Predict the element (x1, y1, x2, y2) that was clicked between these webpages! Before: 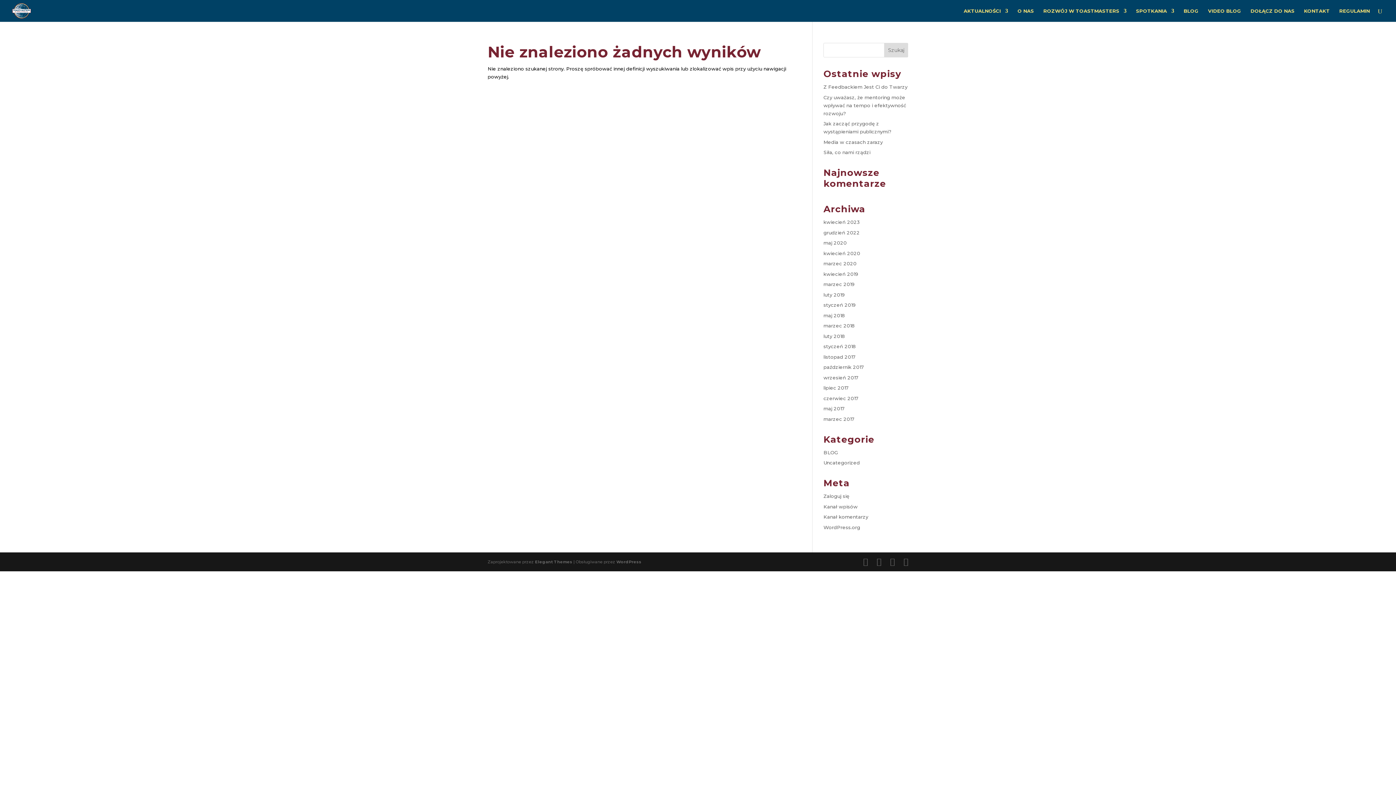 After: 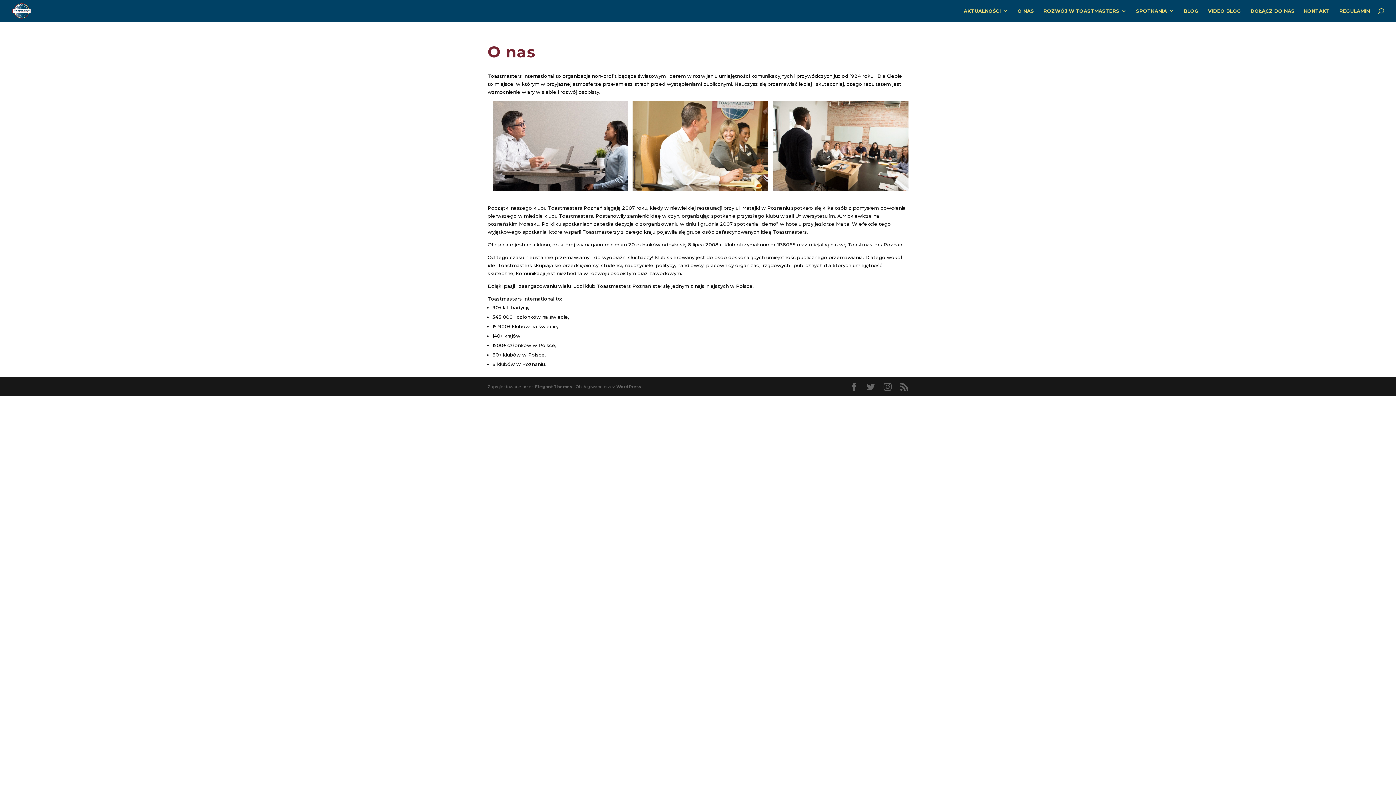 Action: label: O NAS bbox: (1017, 8, 1034, 21)